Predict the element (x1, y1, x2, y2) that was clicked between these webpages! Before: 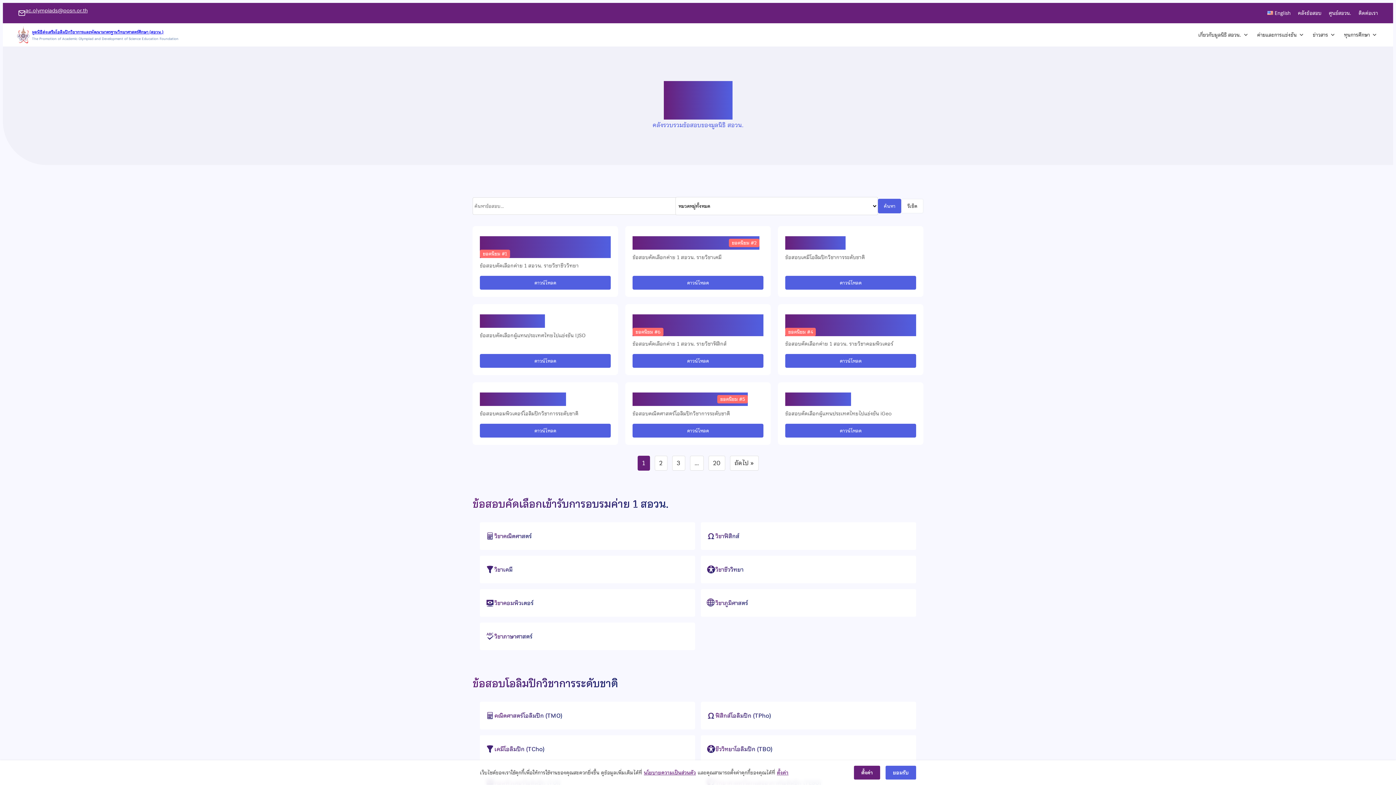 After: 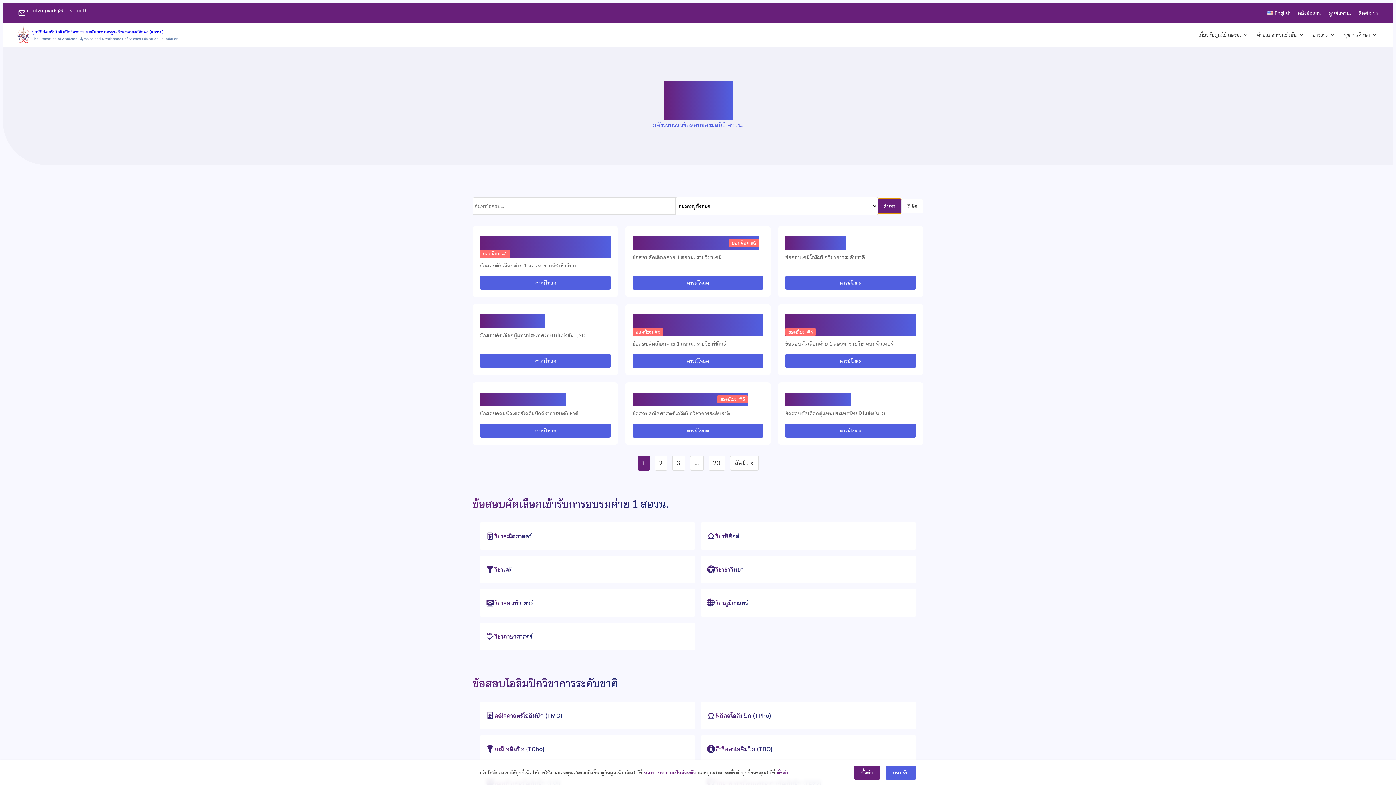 Action: bbox: (878, 199, 901, 213) label: ค้นหา